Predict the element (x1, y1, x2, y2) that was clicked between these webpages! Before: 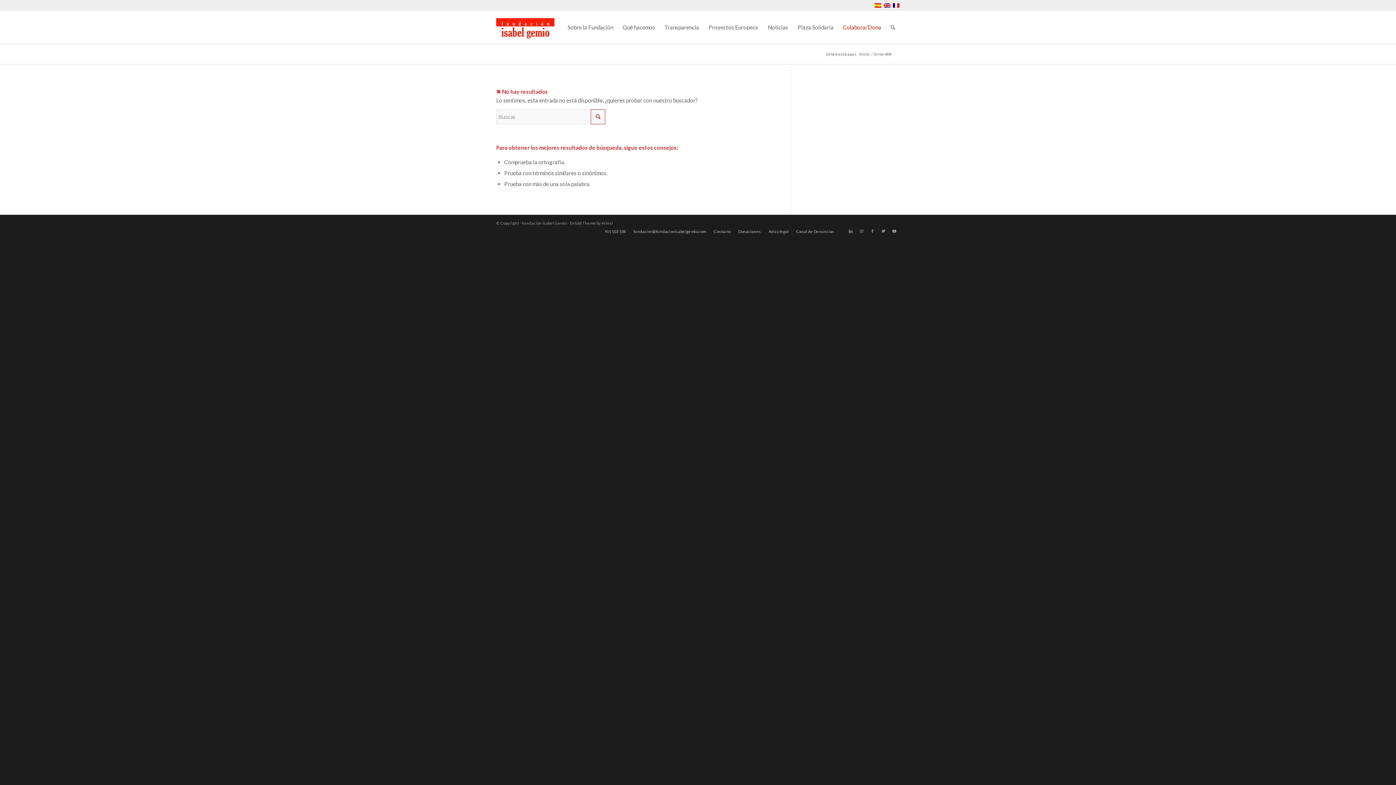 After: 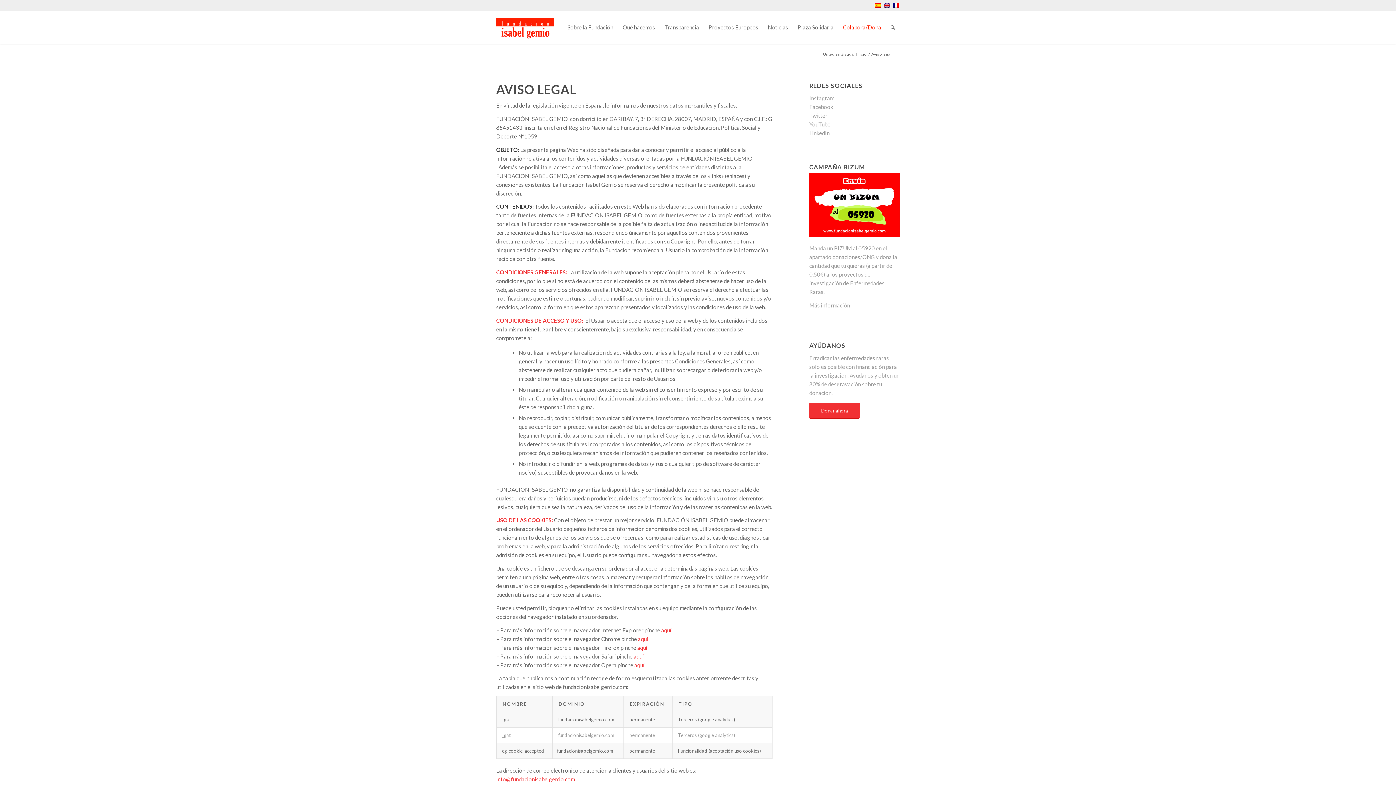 Action: label: Aviso legal bbox: (768, 229, 788, 233)